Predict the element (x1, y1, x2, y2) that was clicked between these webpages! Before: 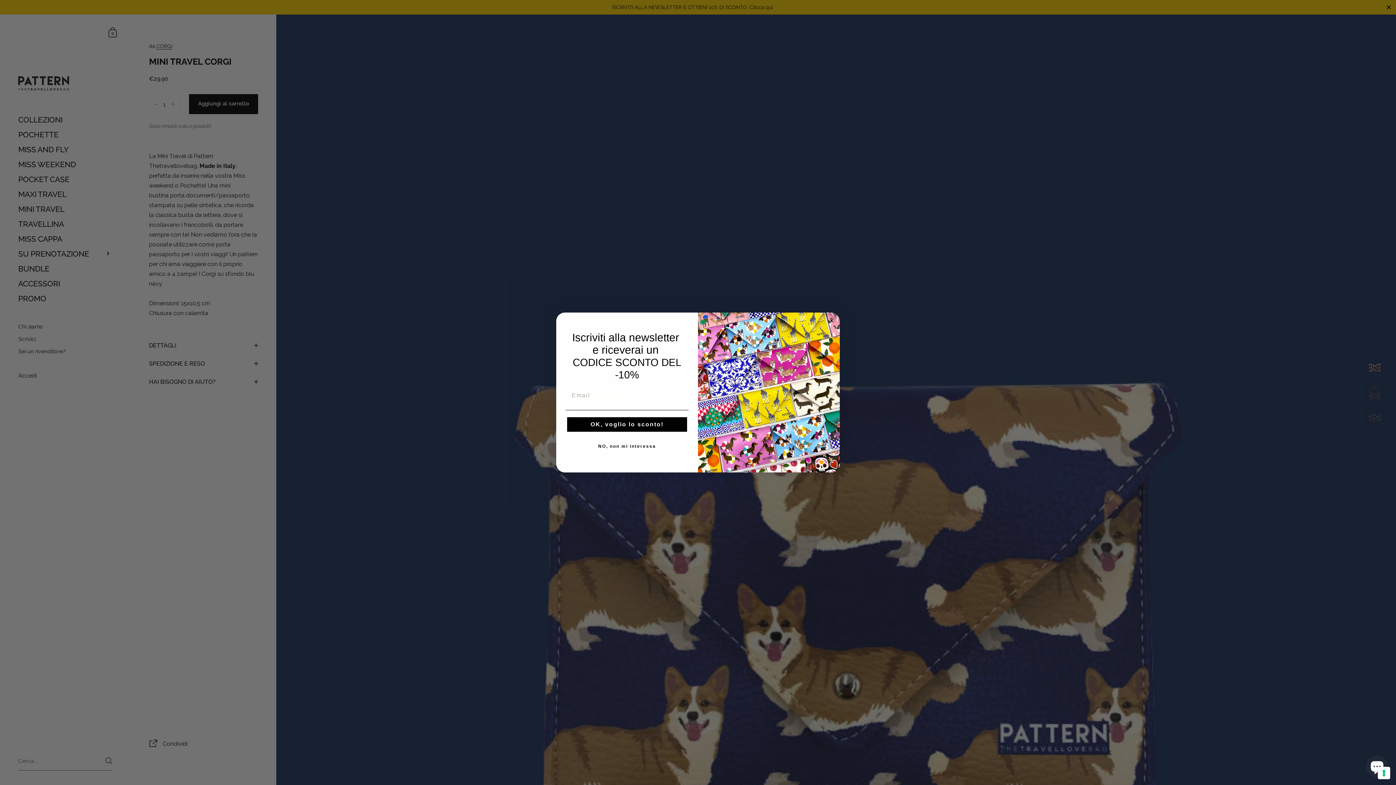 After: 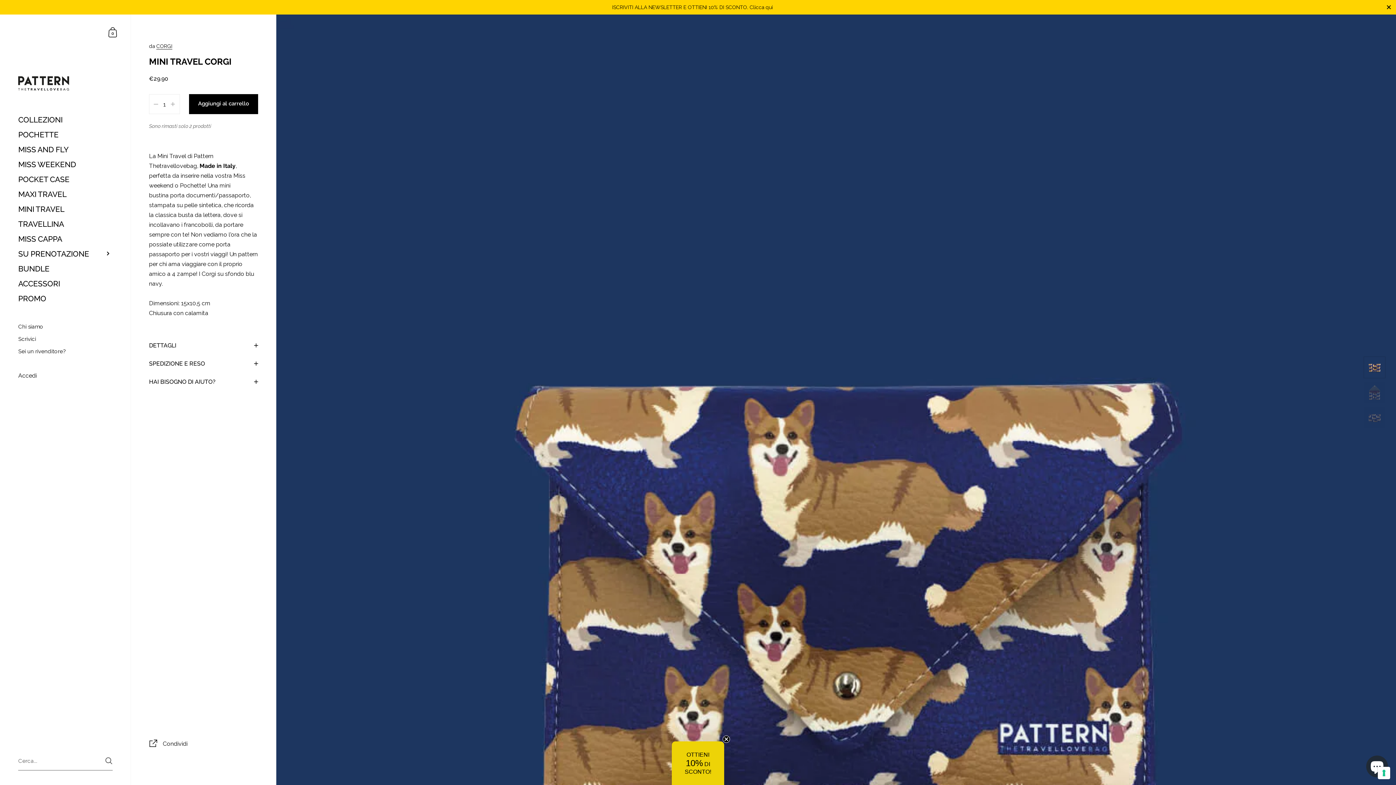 Action: label: NO, non mi interessa bbox: (565, 440, 688, 455)